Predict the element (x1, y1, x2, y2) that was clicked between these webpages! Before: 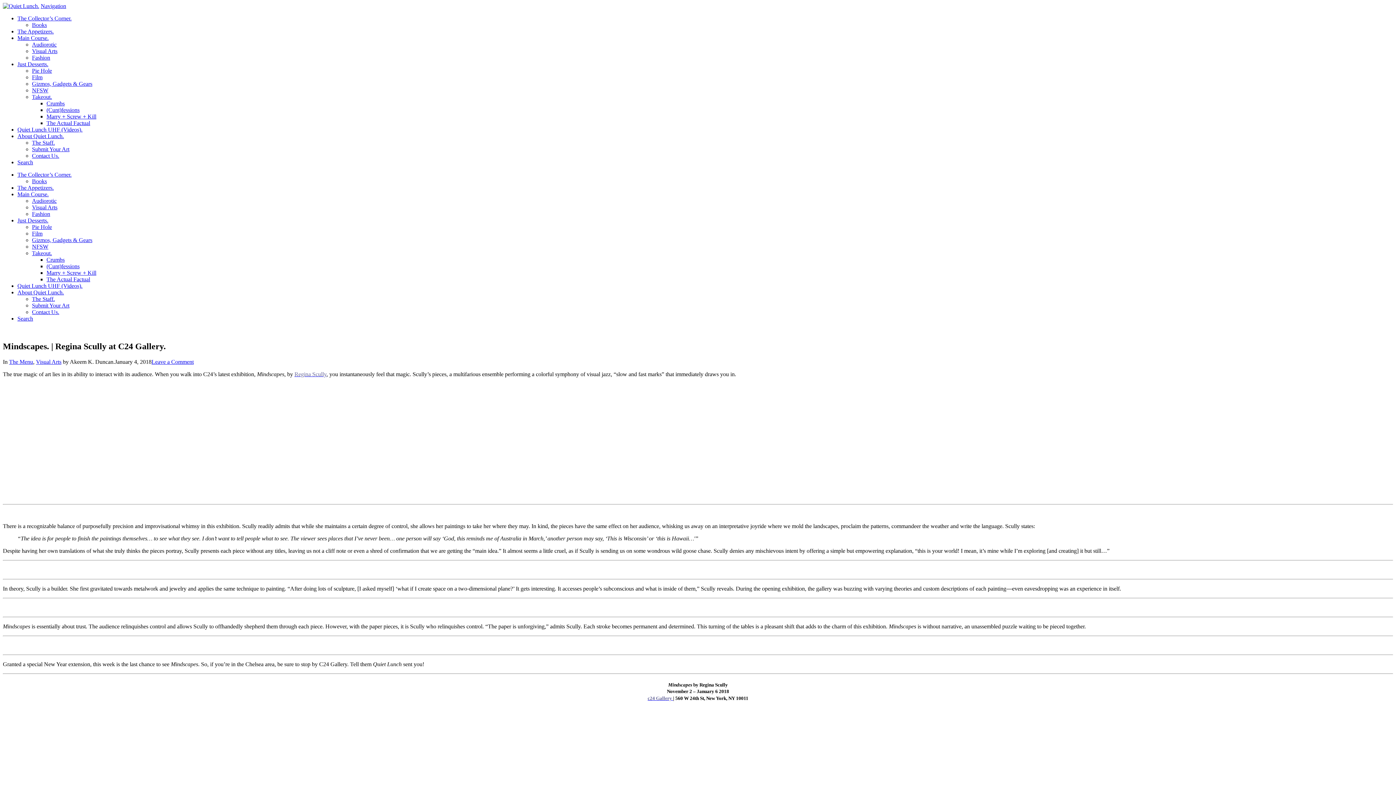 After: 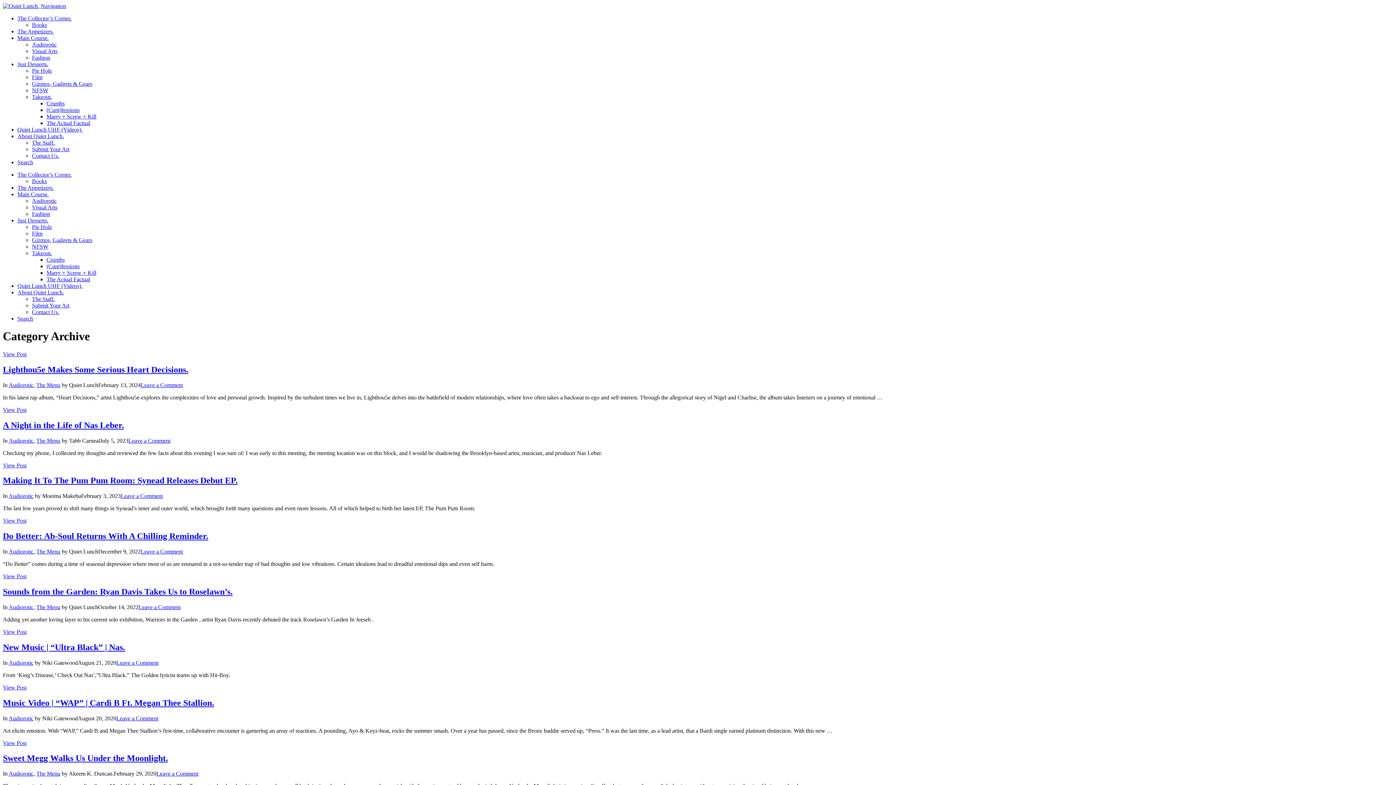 Action: bbox: (32, 41, 56, 47) label: Audiorotic